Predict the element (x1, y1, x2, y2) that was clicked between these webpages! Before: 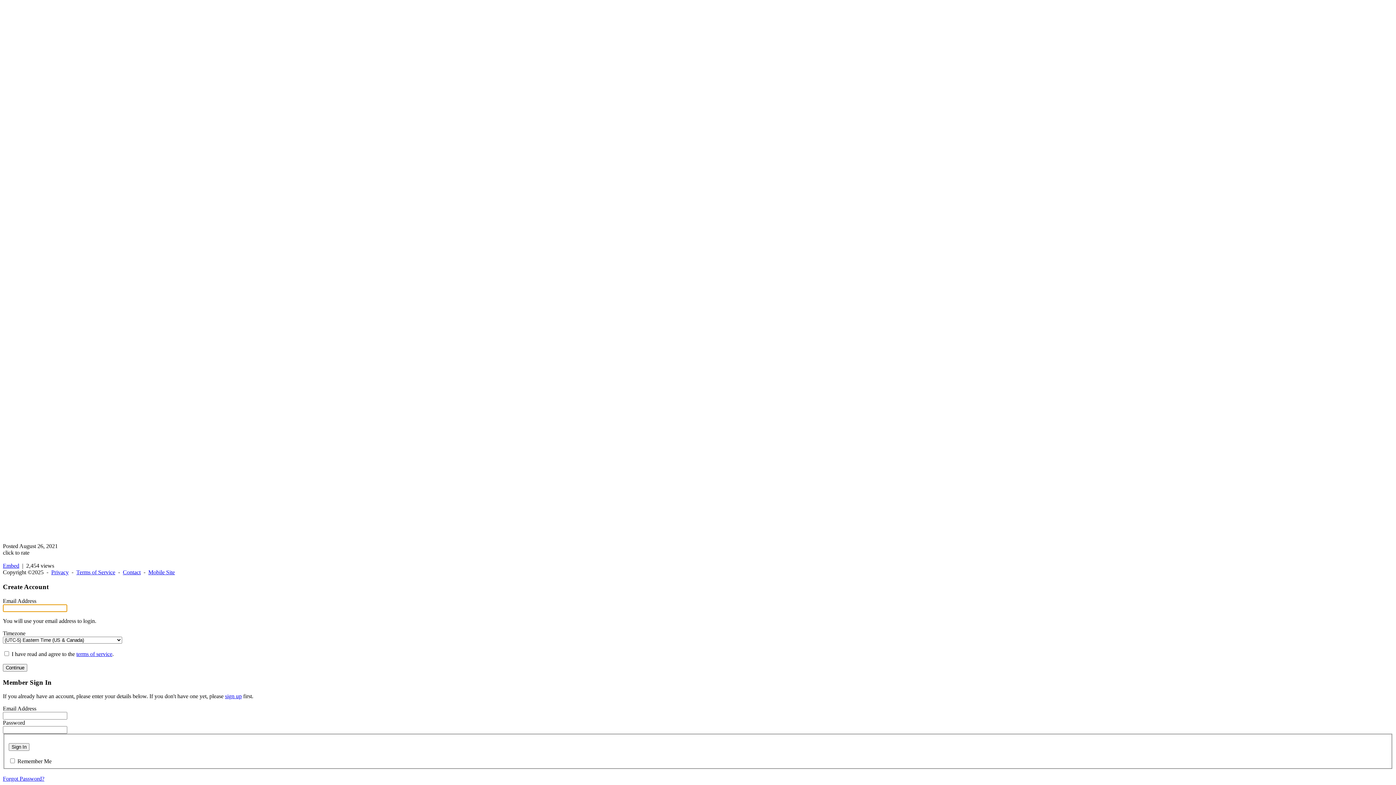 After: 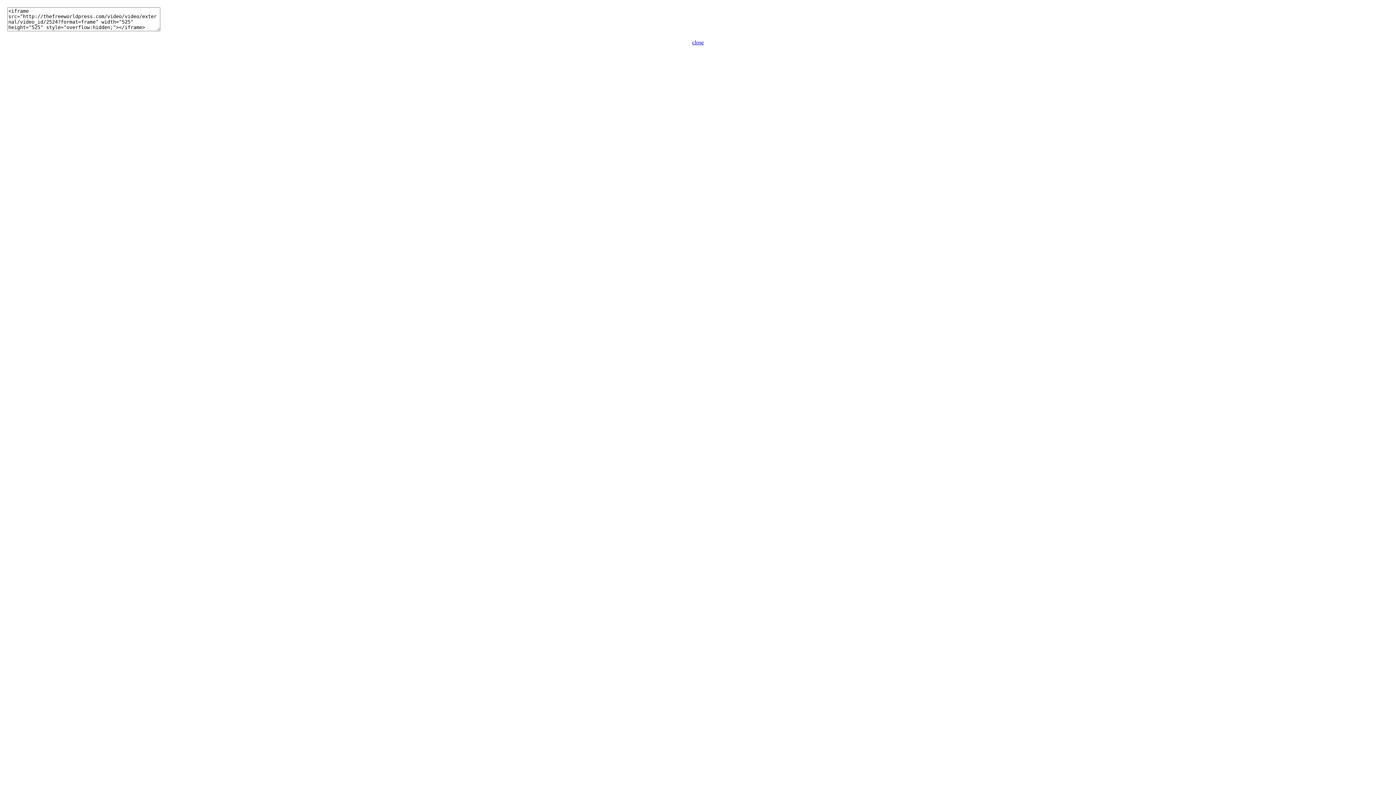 Action: bbox: (2, 562, 19, 569) label: Embed